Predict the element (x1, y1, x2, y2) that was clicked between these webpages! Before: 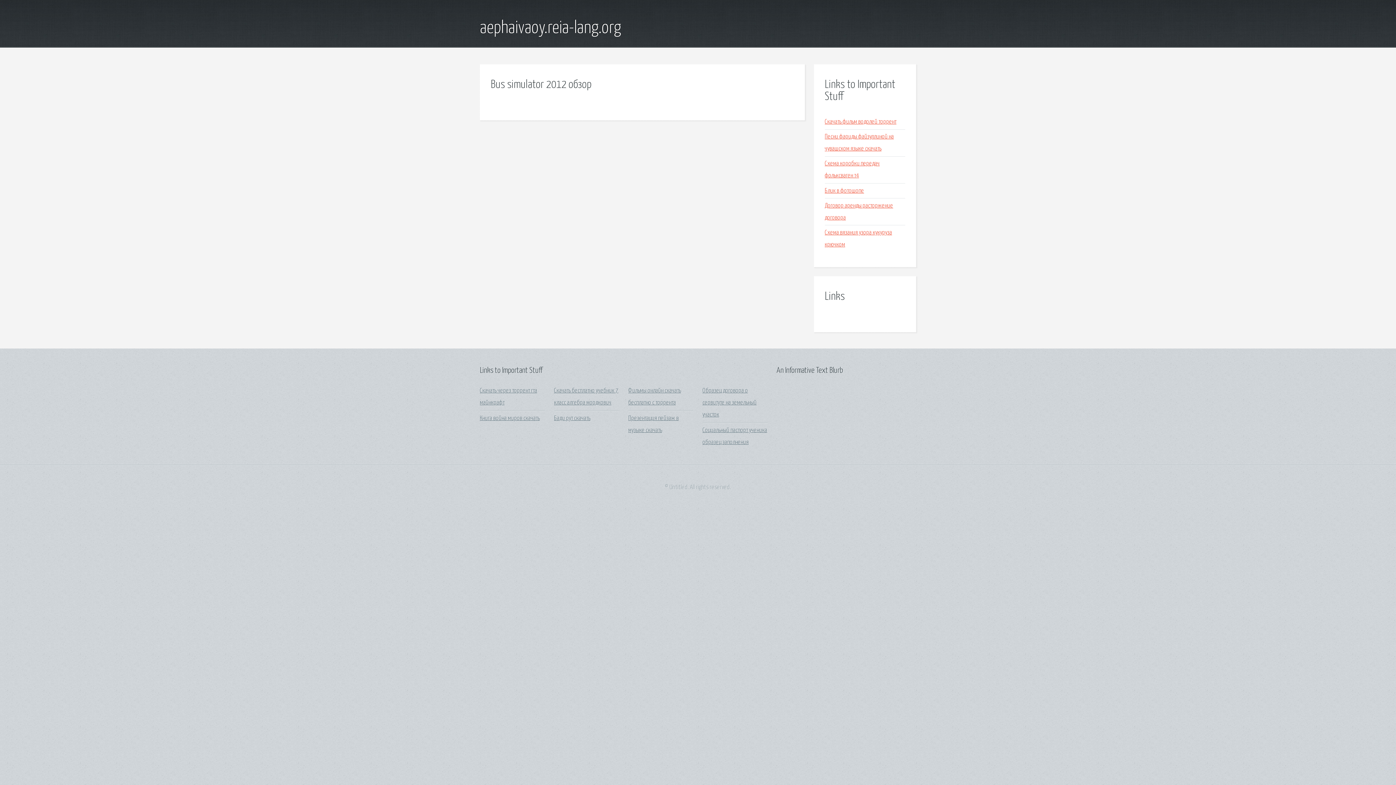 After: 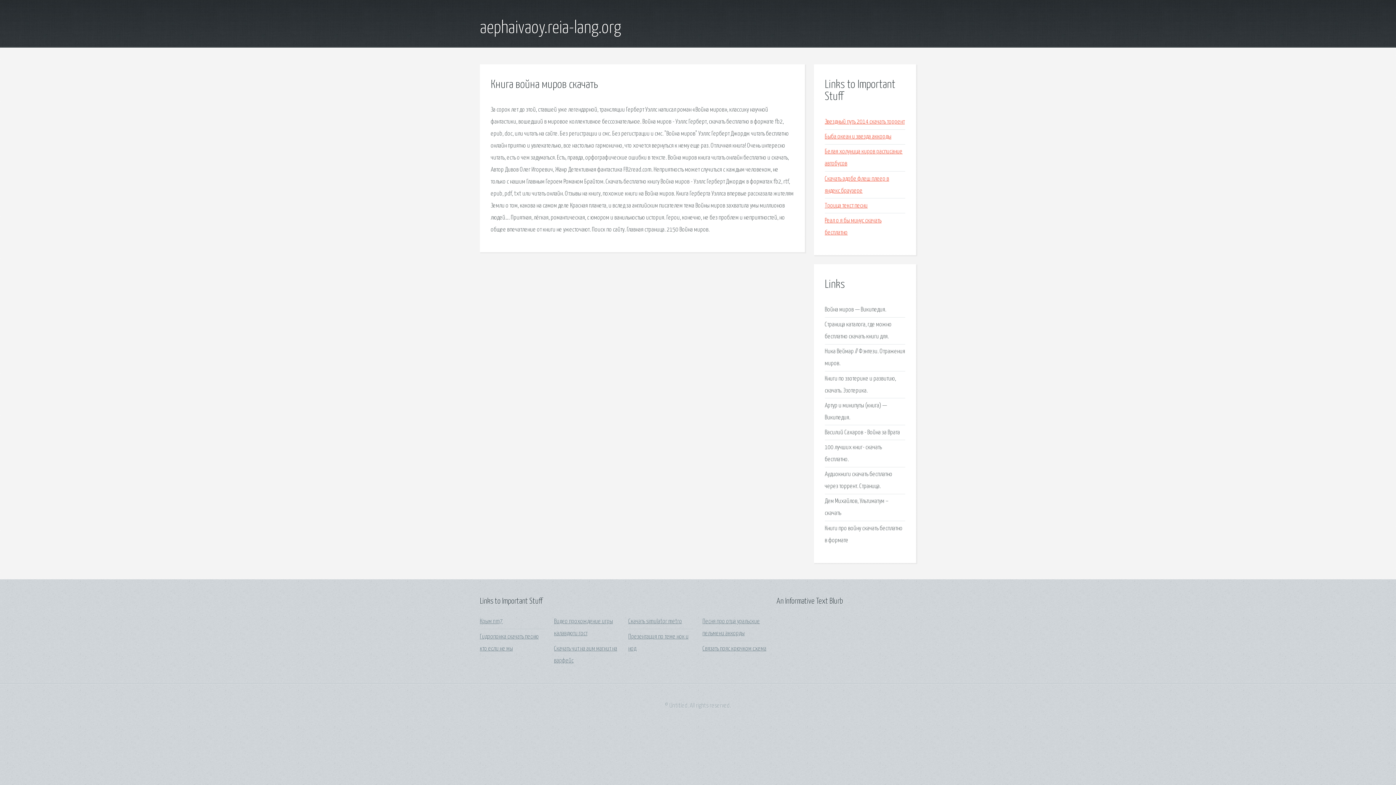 Action: label: Книга война миров скачать bbox: (480, 415, 540, 421)